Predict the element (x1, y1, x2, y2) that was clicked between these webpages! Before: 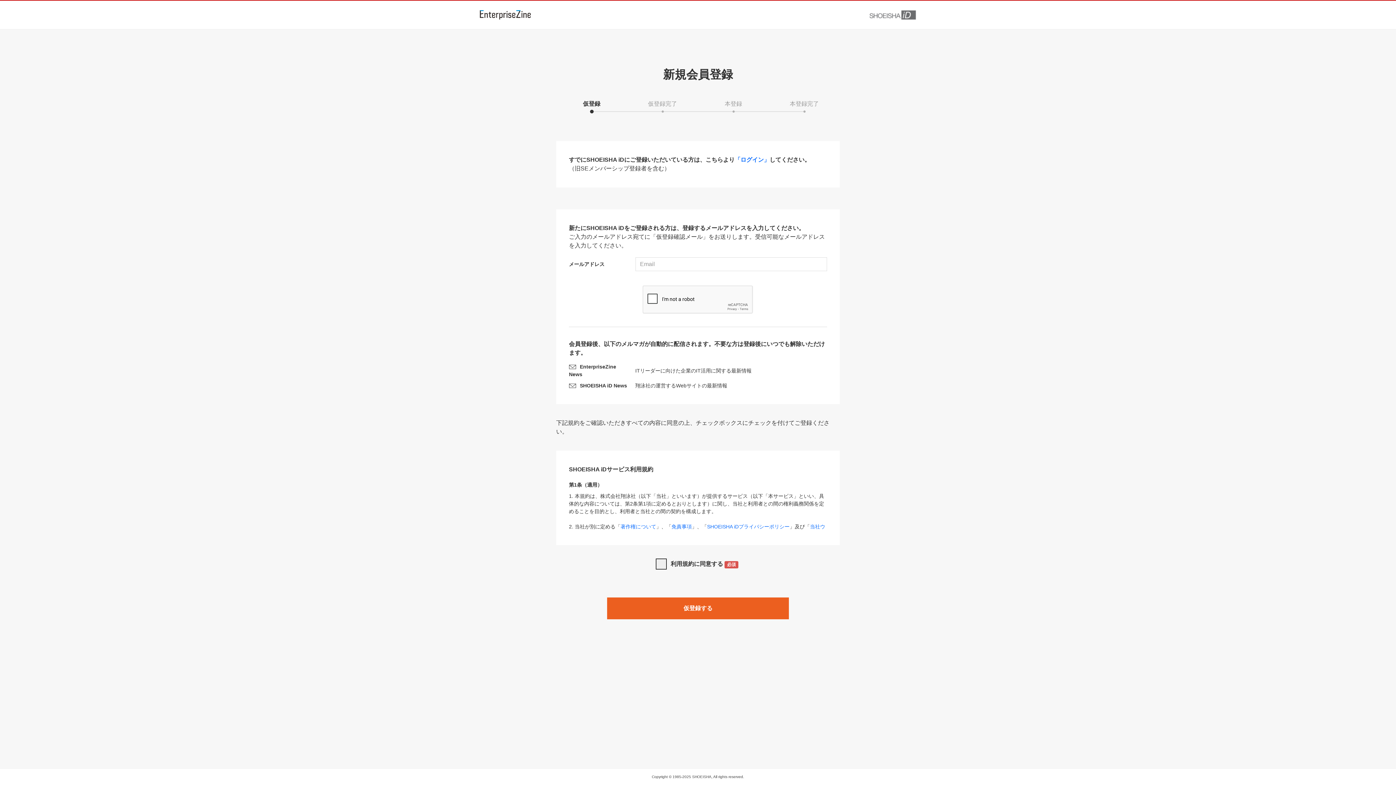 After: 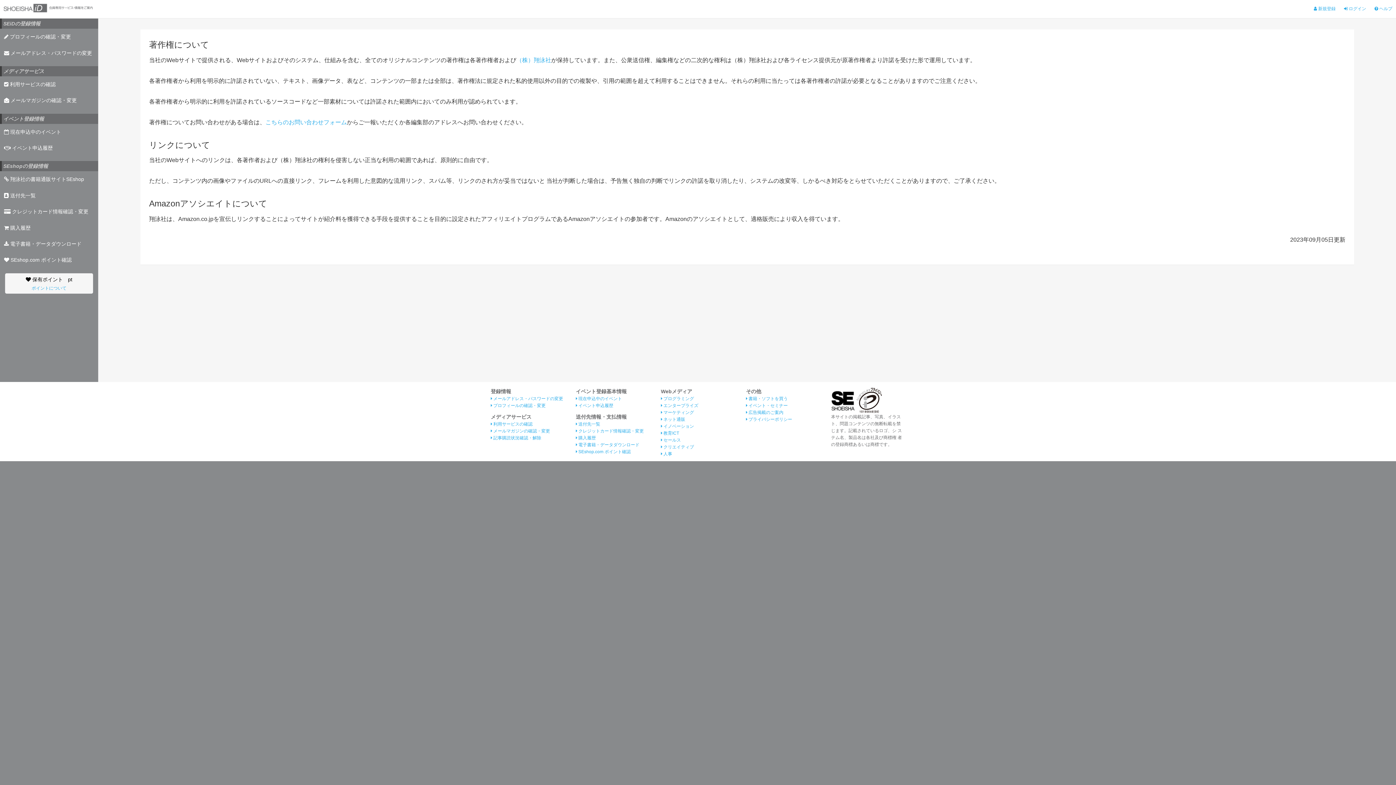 Action: label: 著作権について bbox: (620, 524, 656, 529)